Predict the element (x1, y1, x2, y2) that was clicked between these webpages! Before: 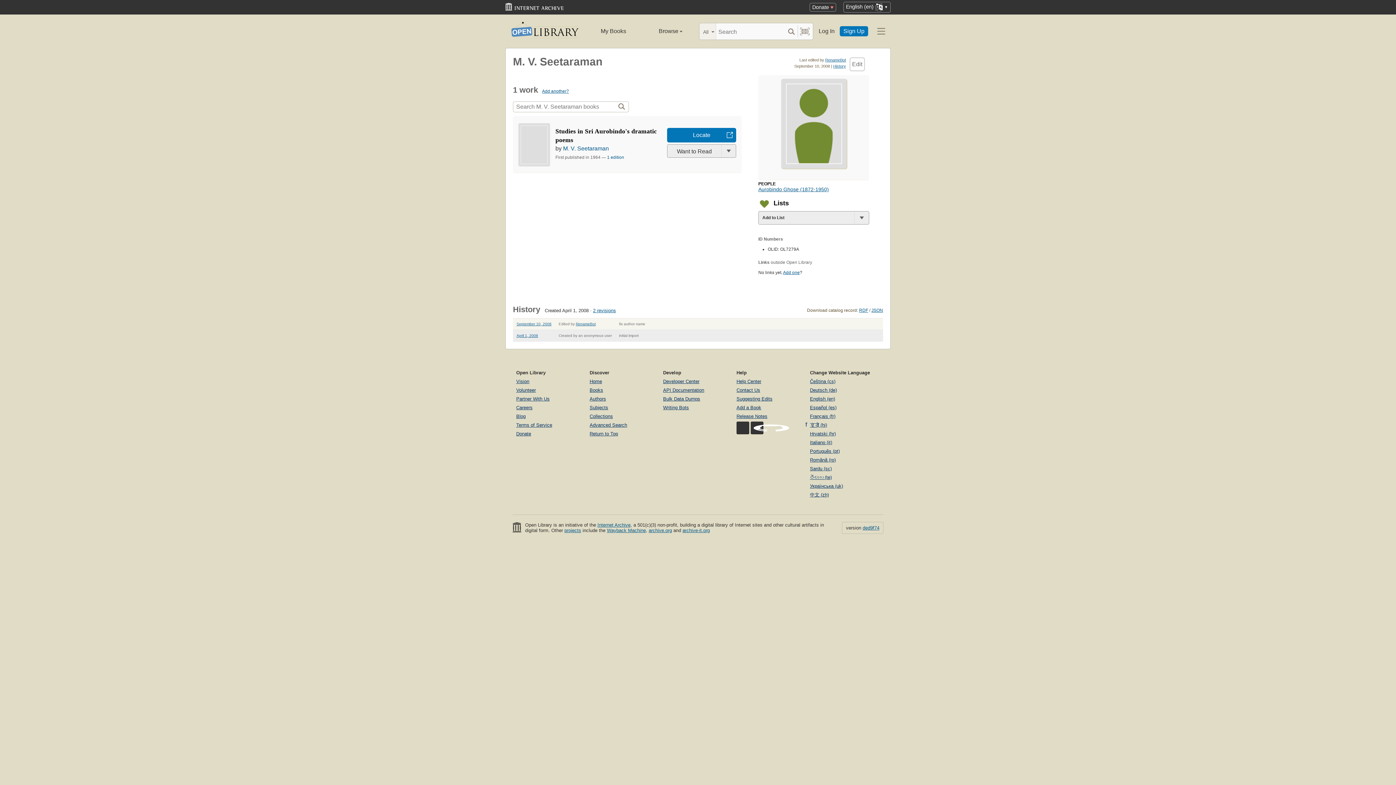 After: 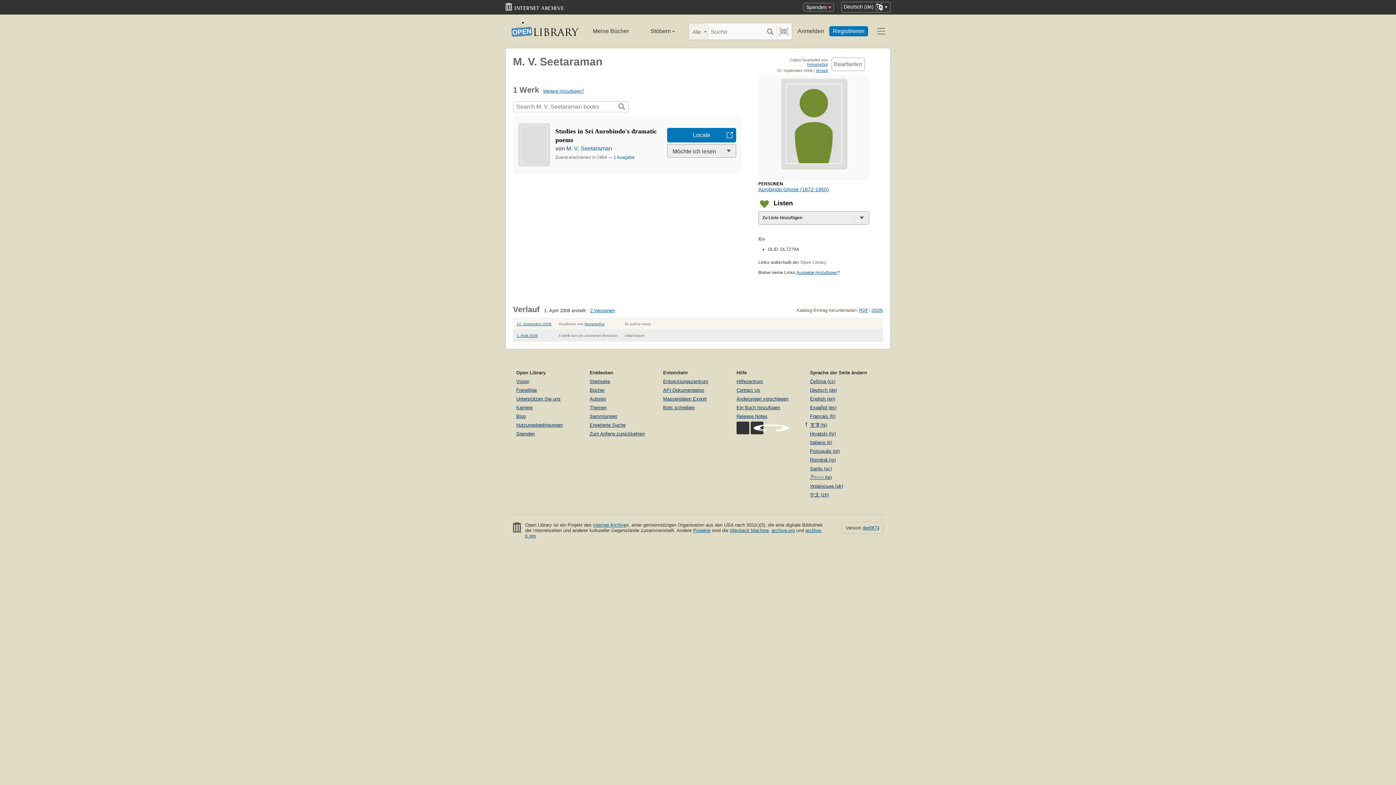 Action: bbox: (810, 387, 837, 393) label: Deutsch (de)